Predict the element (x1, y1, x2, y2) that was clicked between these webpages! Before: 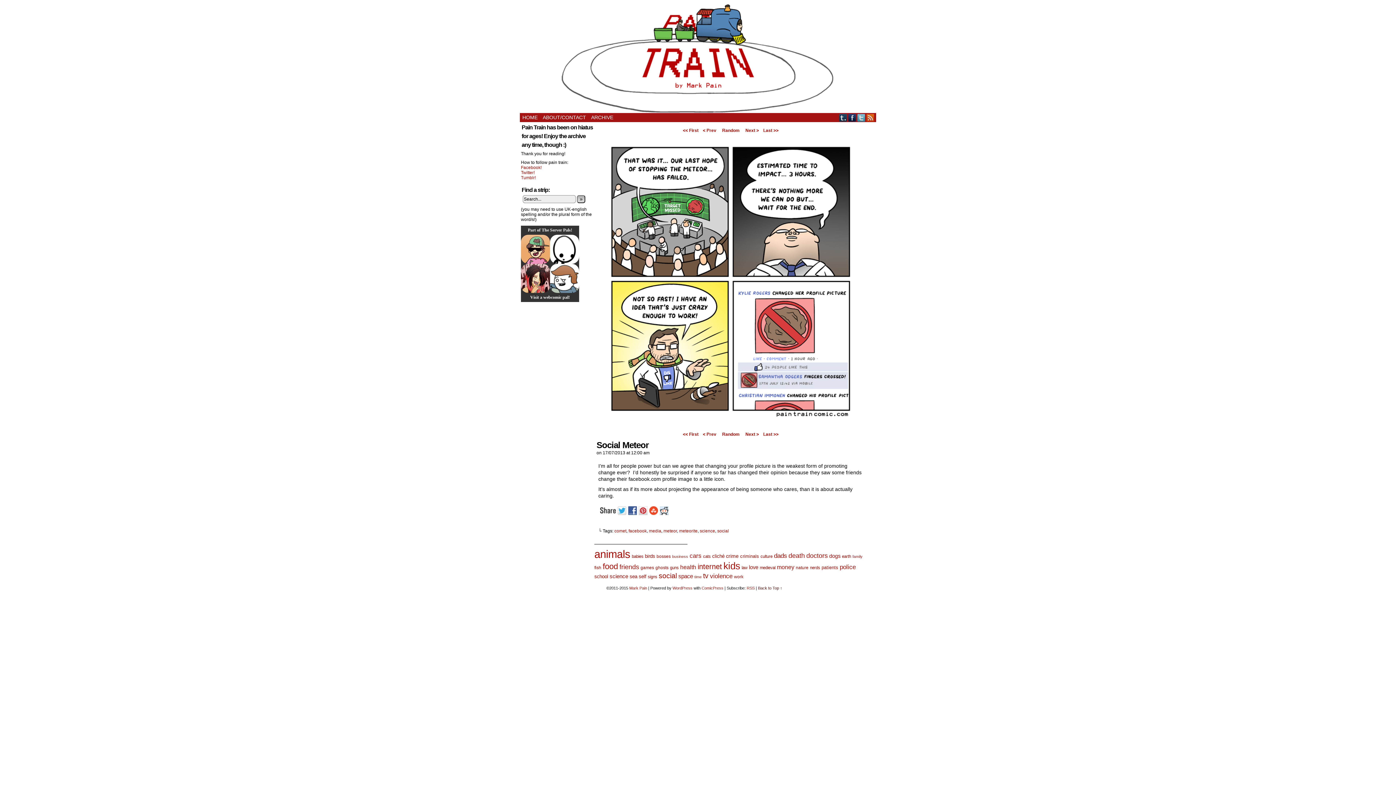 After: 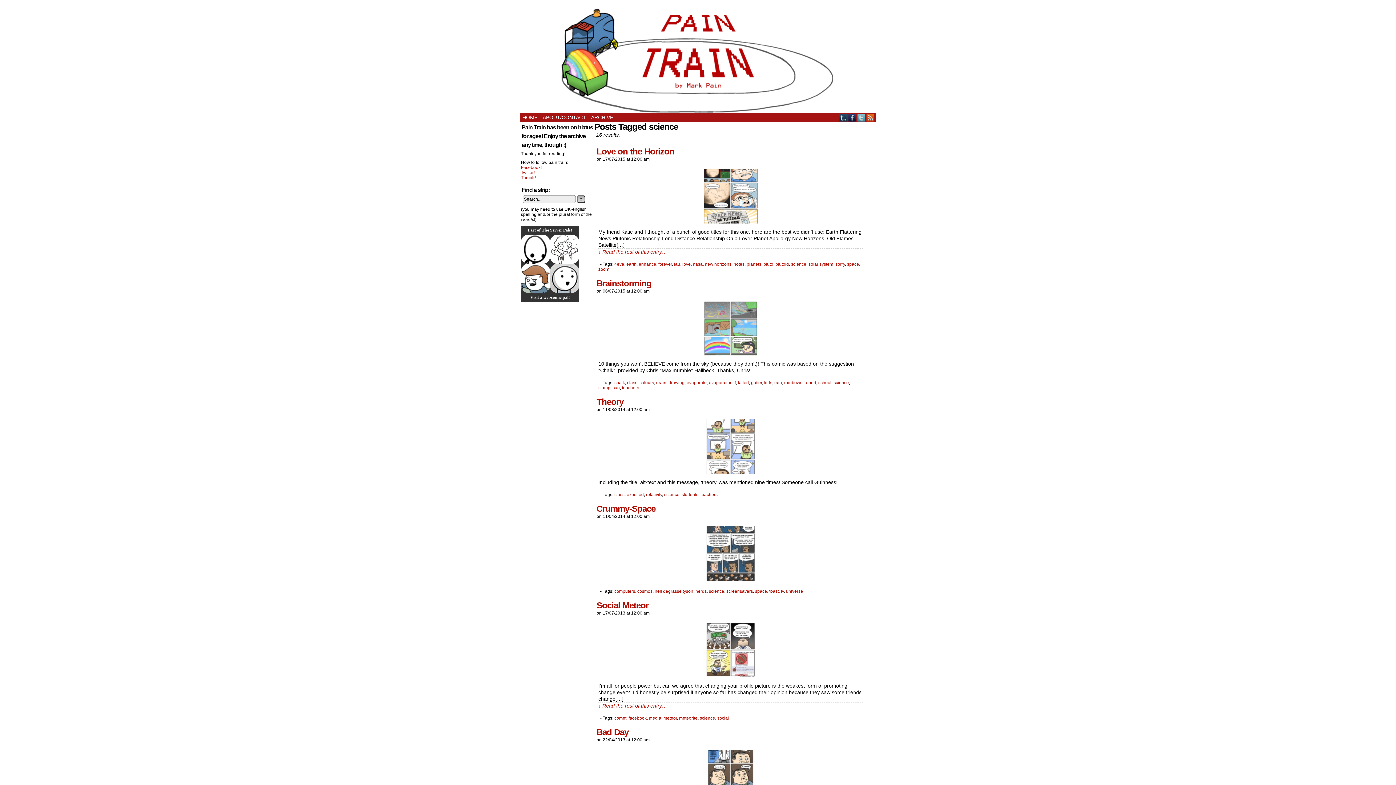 Action: bbox: (700, 528, 715, 533) label: science